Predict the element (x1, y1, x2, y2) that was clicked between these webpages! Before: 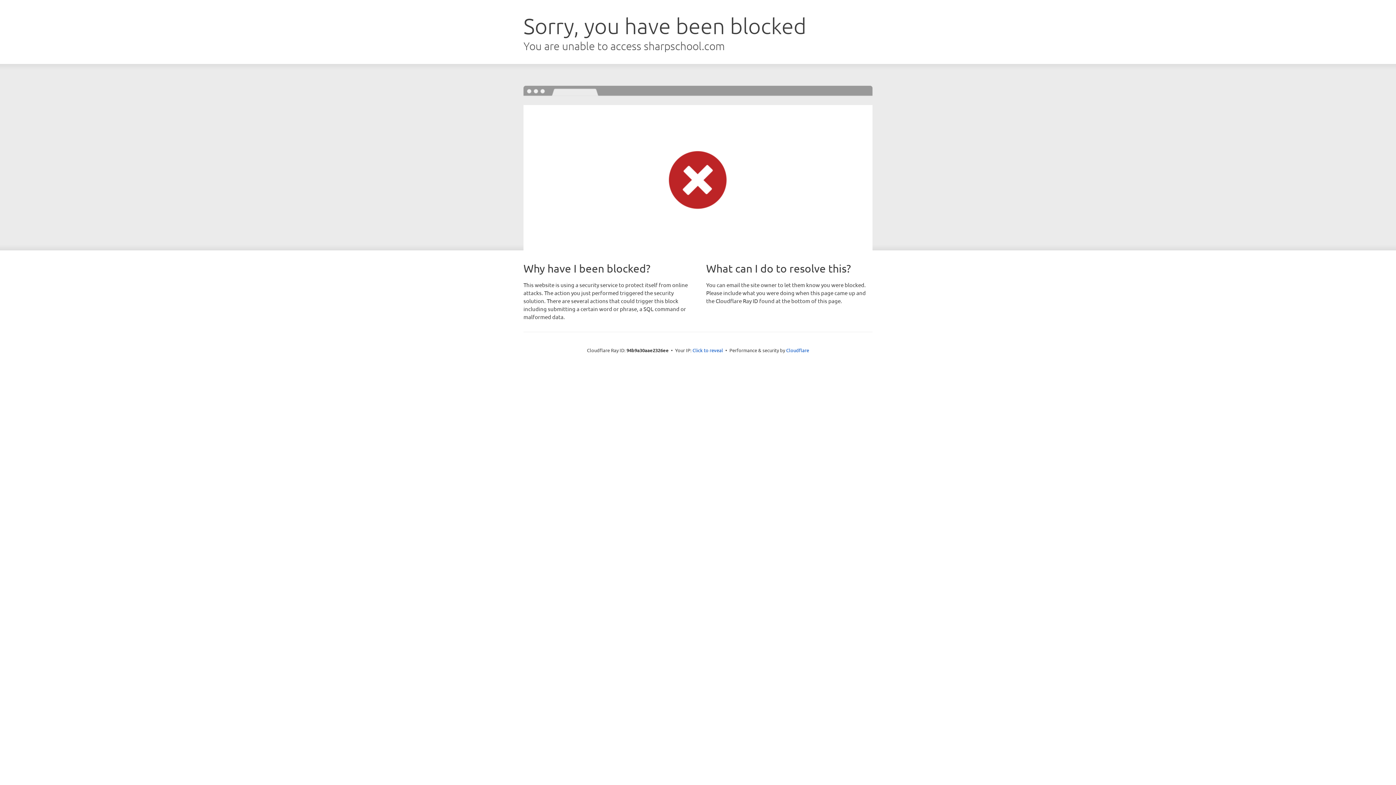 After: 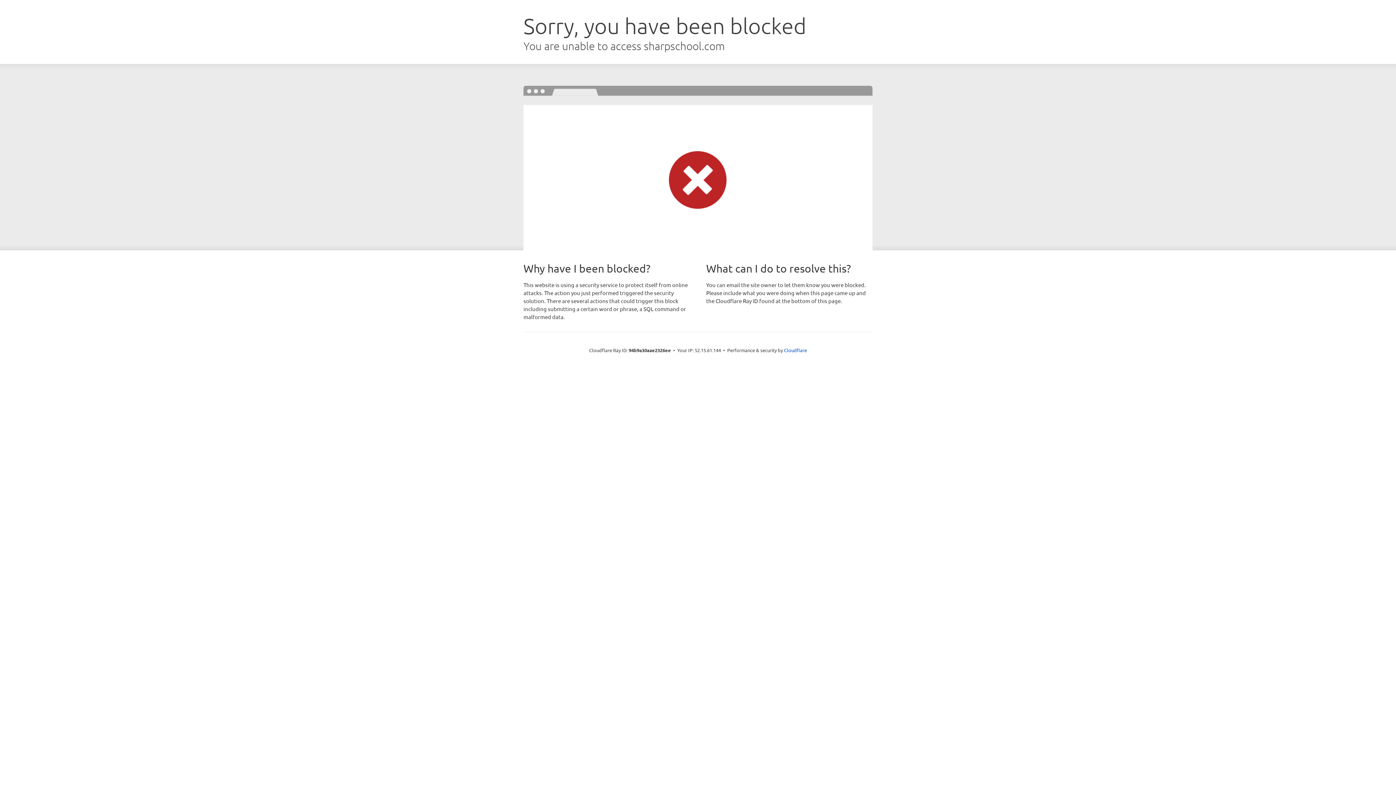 Action: label: Click to reveal bbox: (692, 346, 723, 353)